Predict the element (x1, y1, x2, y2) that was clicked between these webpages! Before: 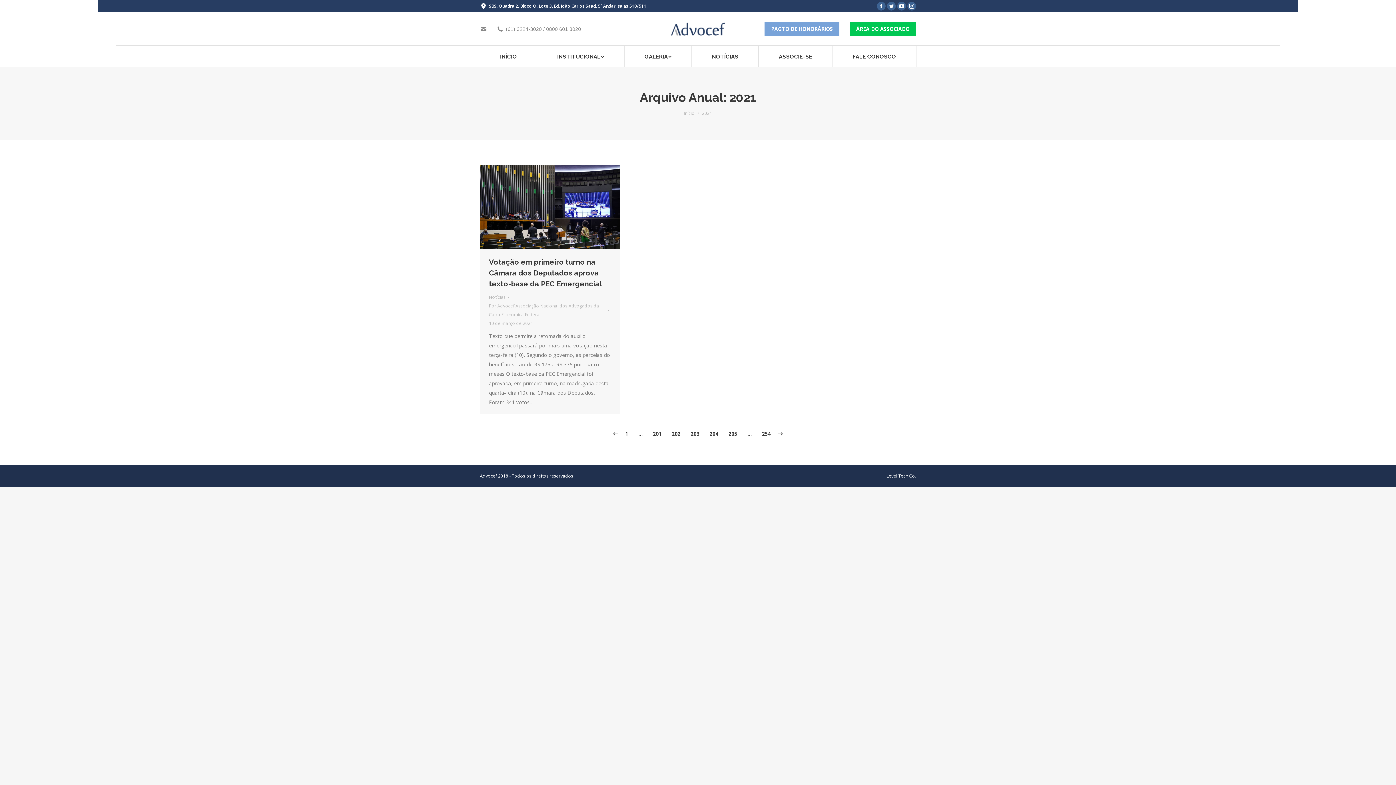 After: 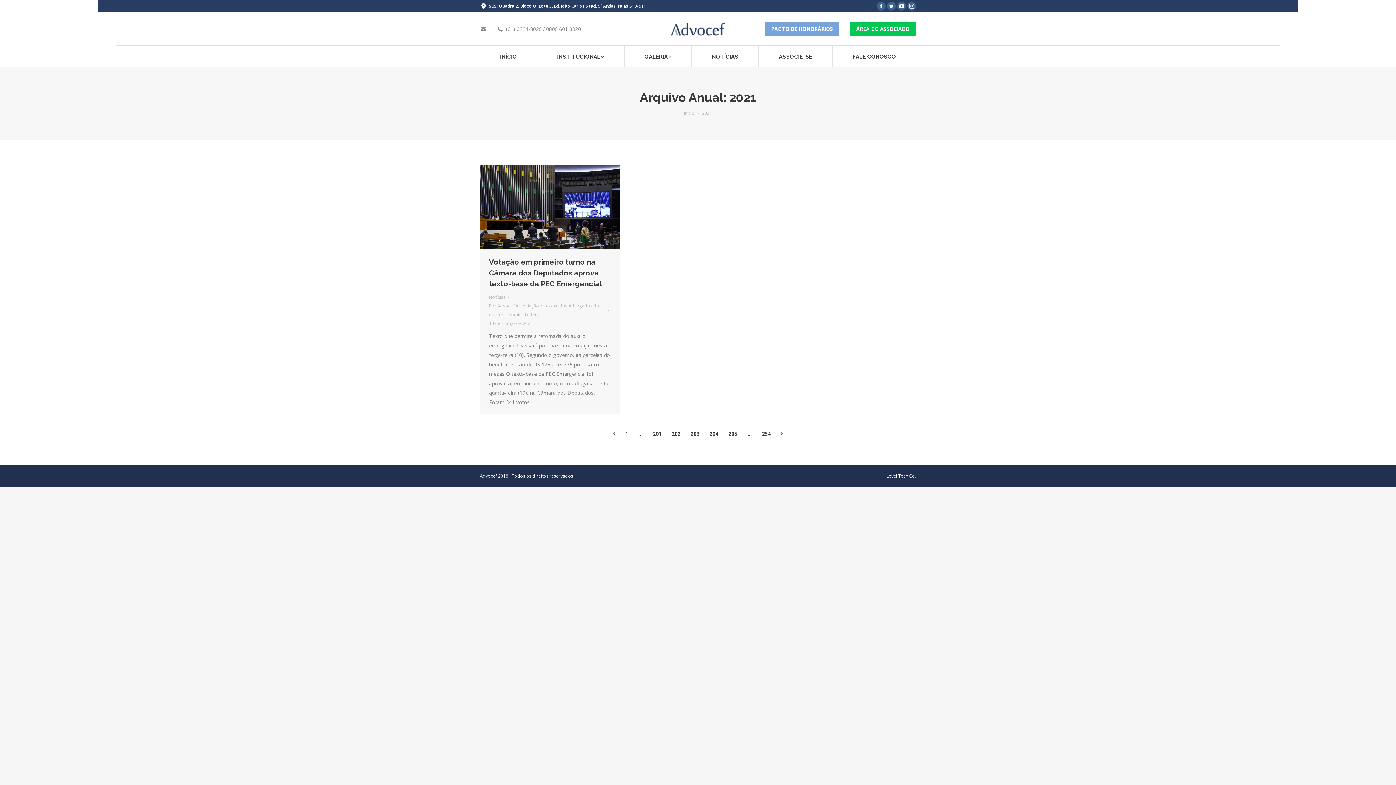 Action: label: Instagram page opens in new window bbox: (907, 1, 916, 10)